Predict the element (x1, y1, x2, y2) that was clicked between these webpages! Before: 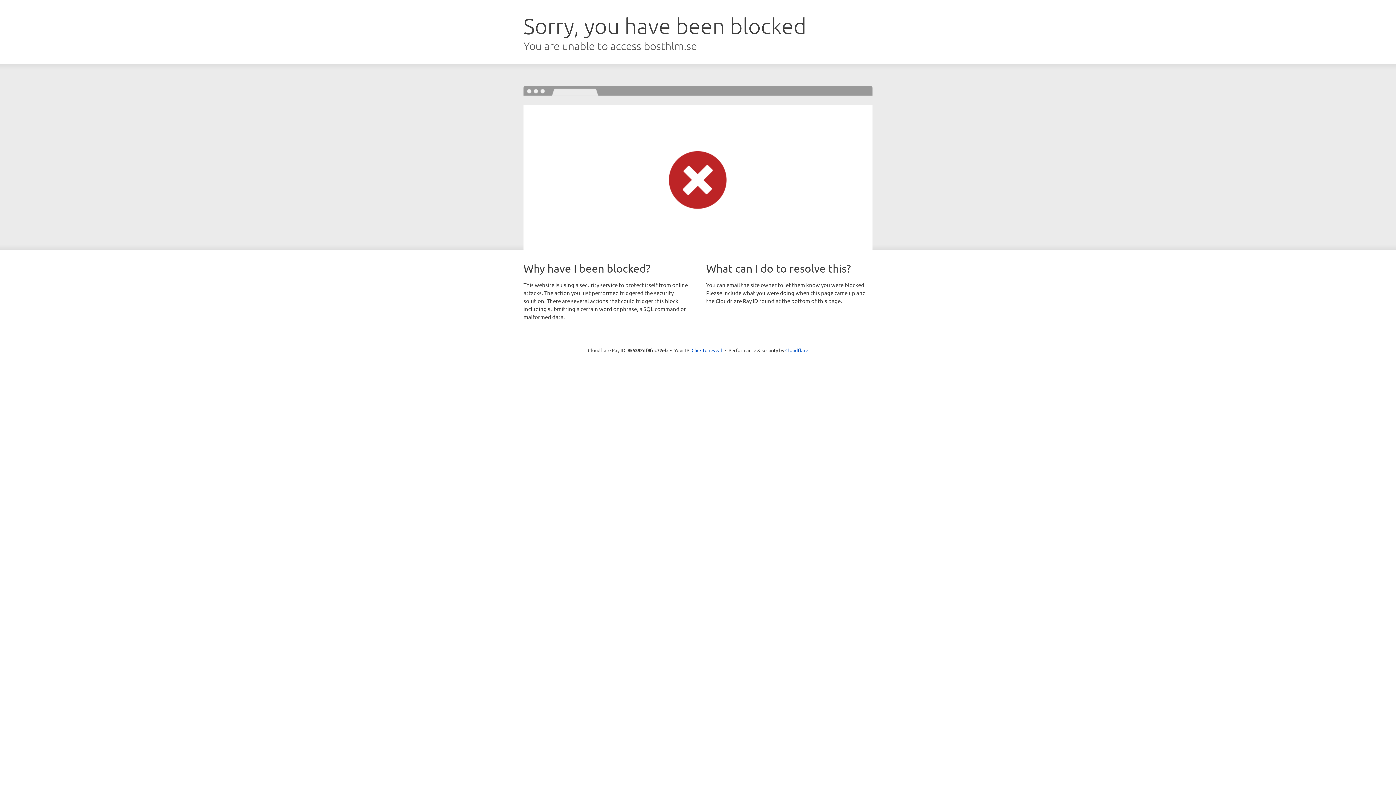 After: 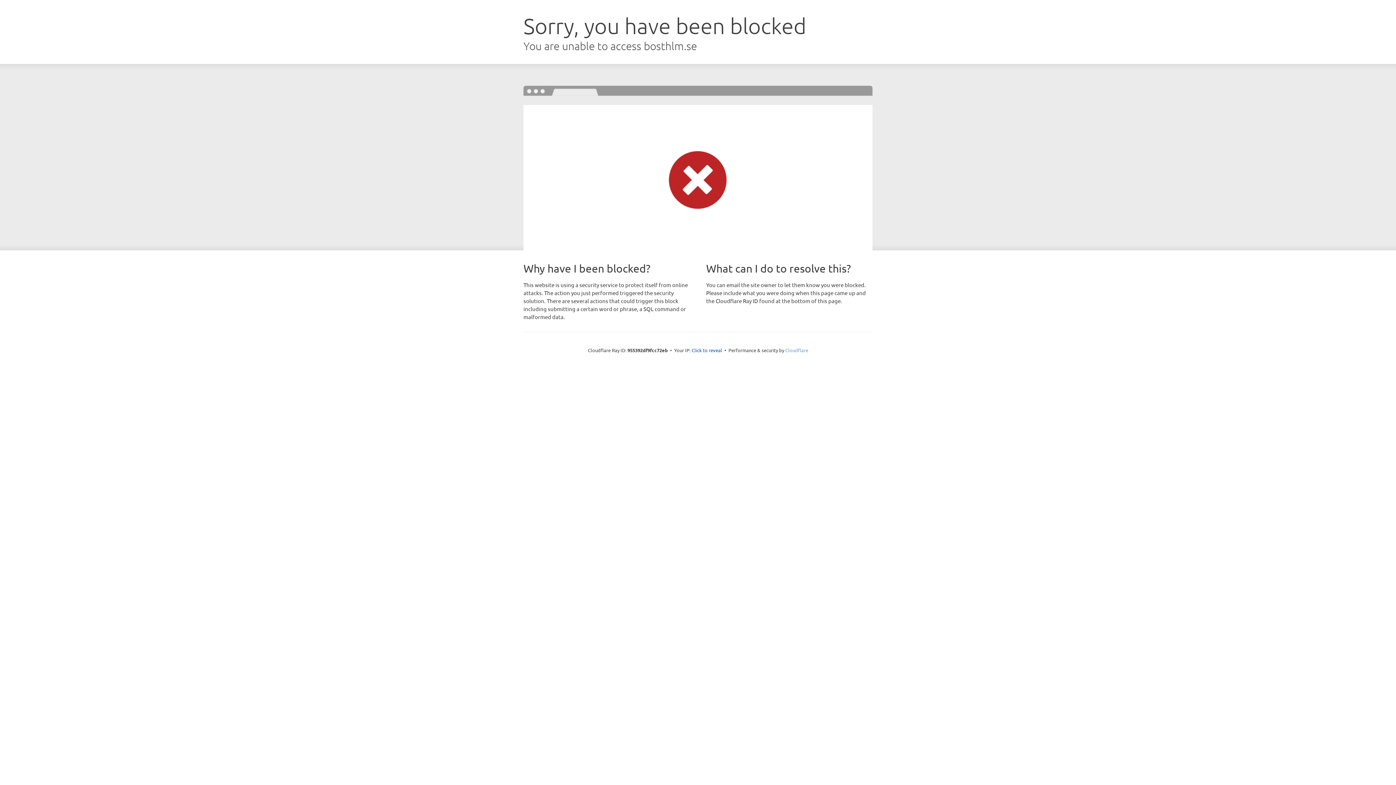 Action: bbox: (785, 347, 808, 353) label: Cloudflare